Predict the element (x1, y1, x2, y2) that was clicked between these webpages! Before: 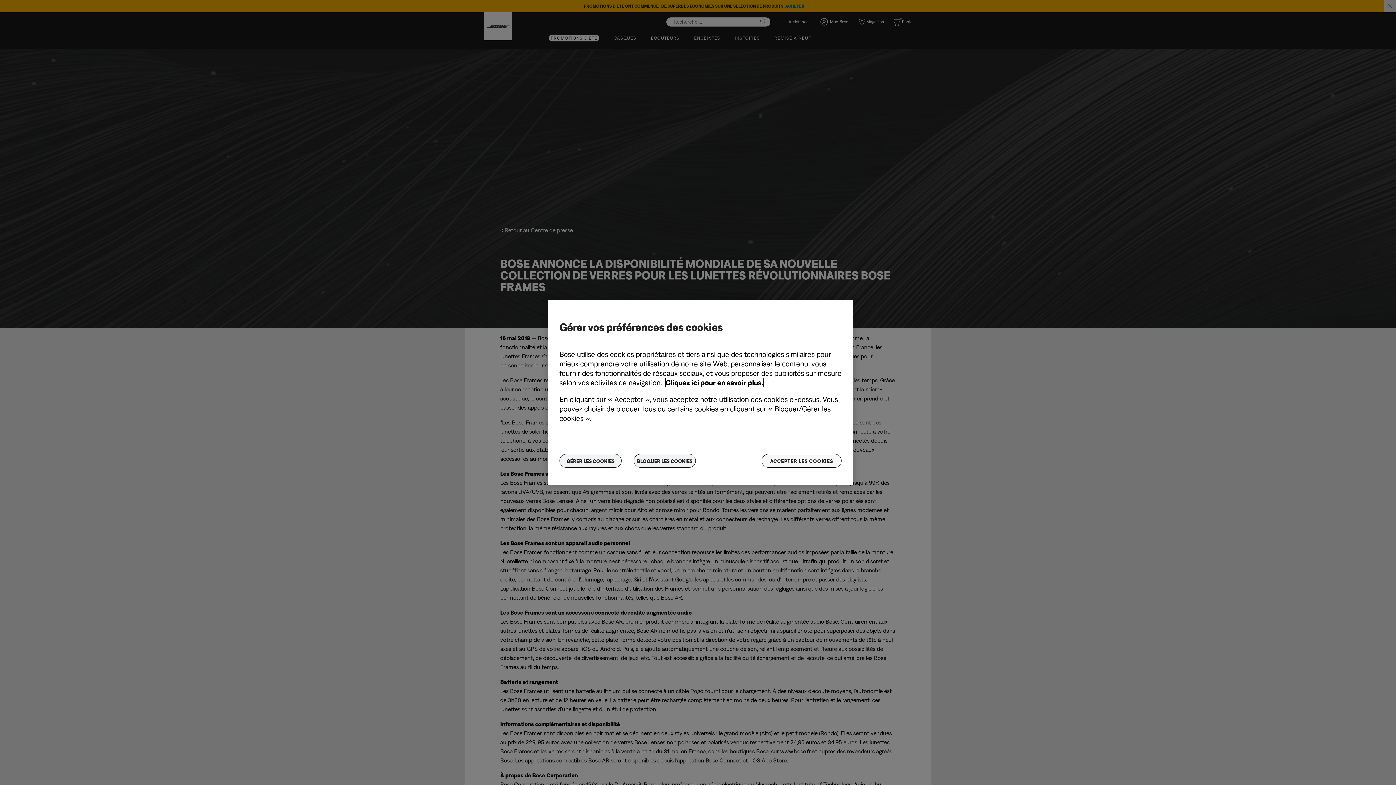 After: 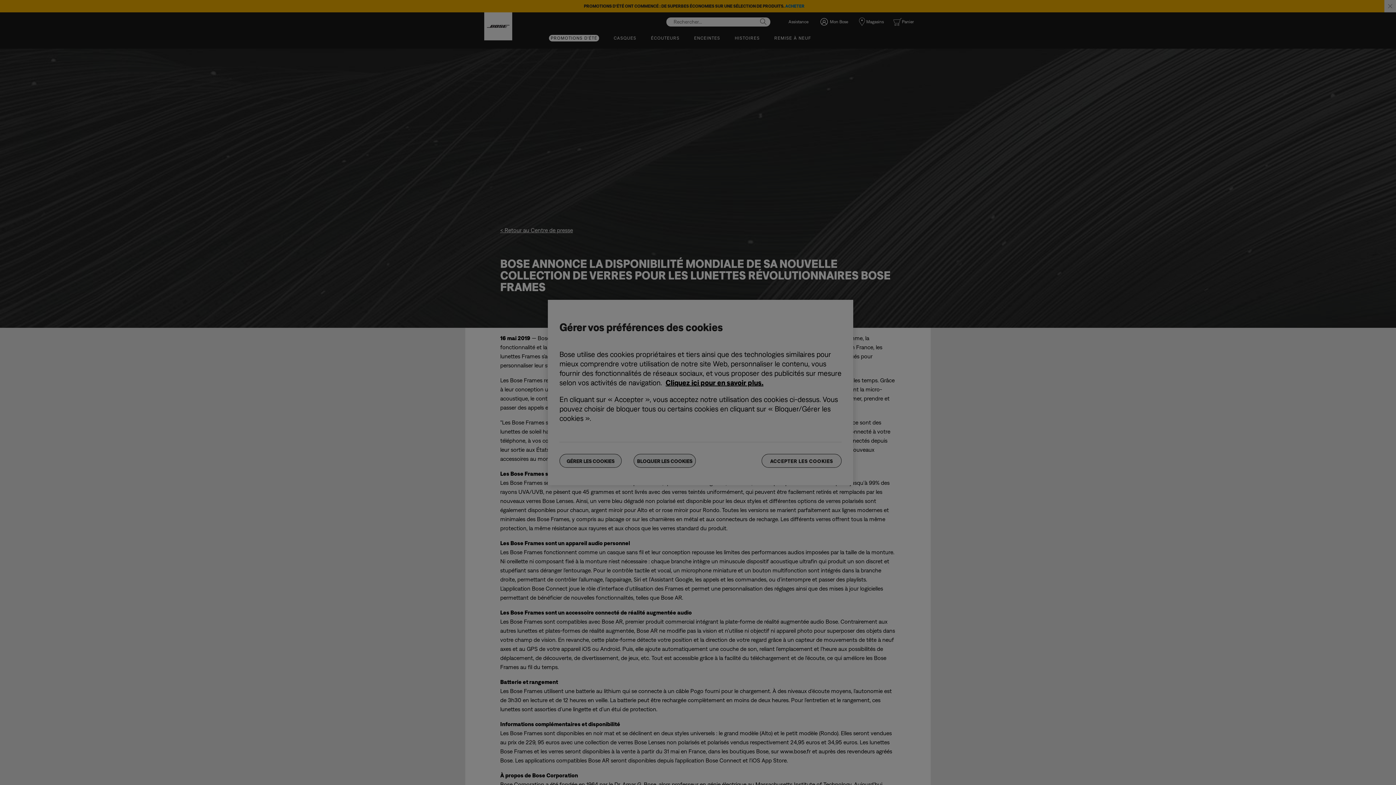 Action: label: GÉRER LES COOKIES bbox: (559, 454, 621, 468)